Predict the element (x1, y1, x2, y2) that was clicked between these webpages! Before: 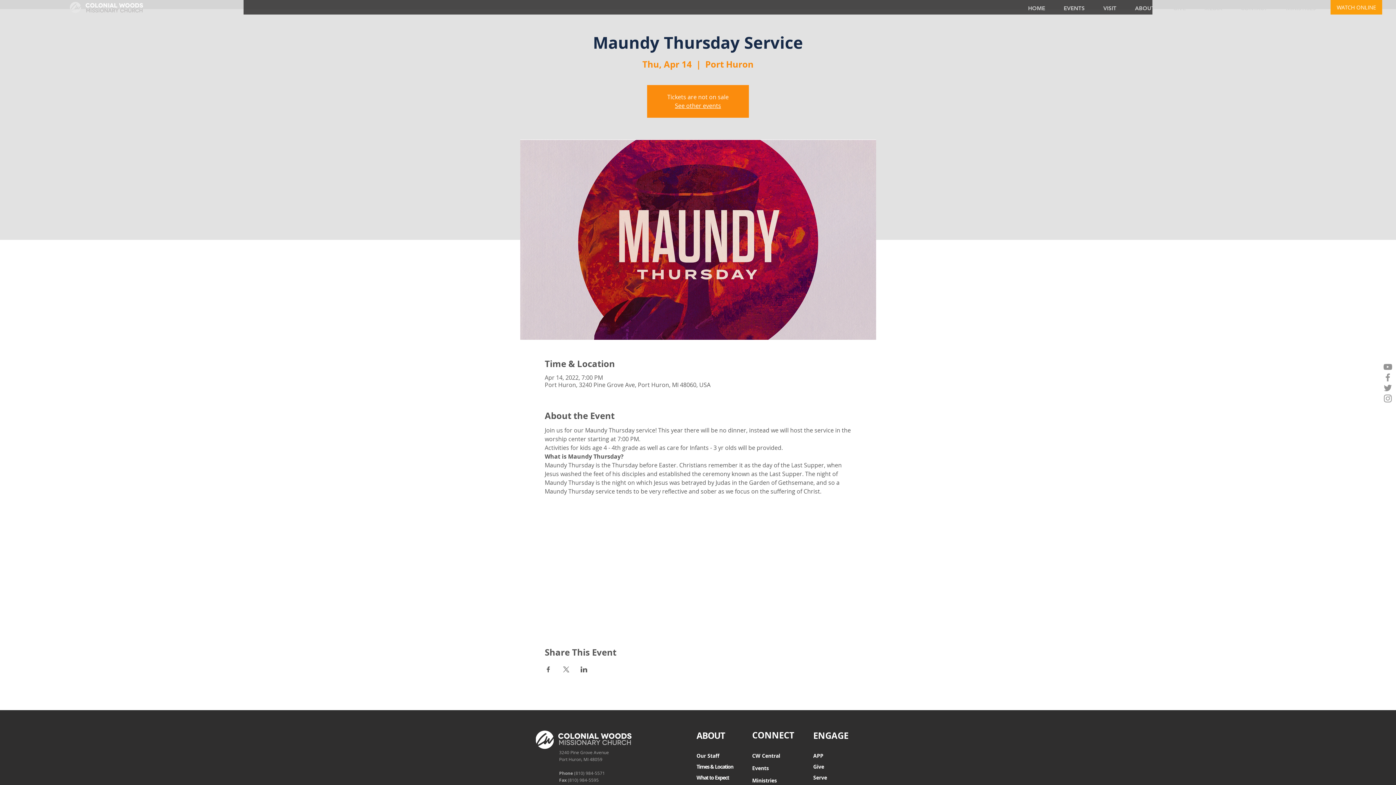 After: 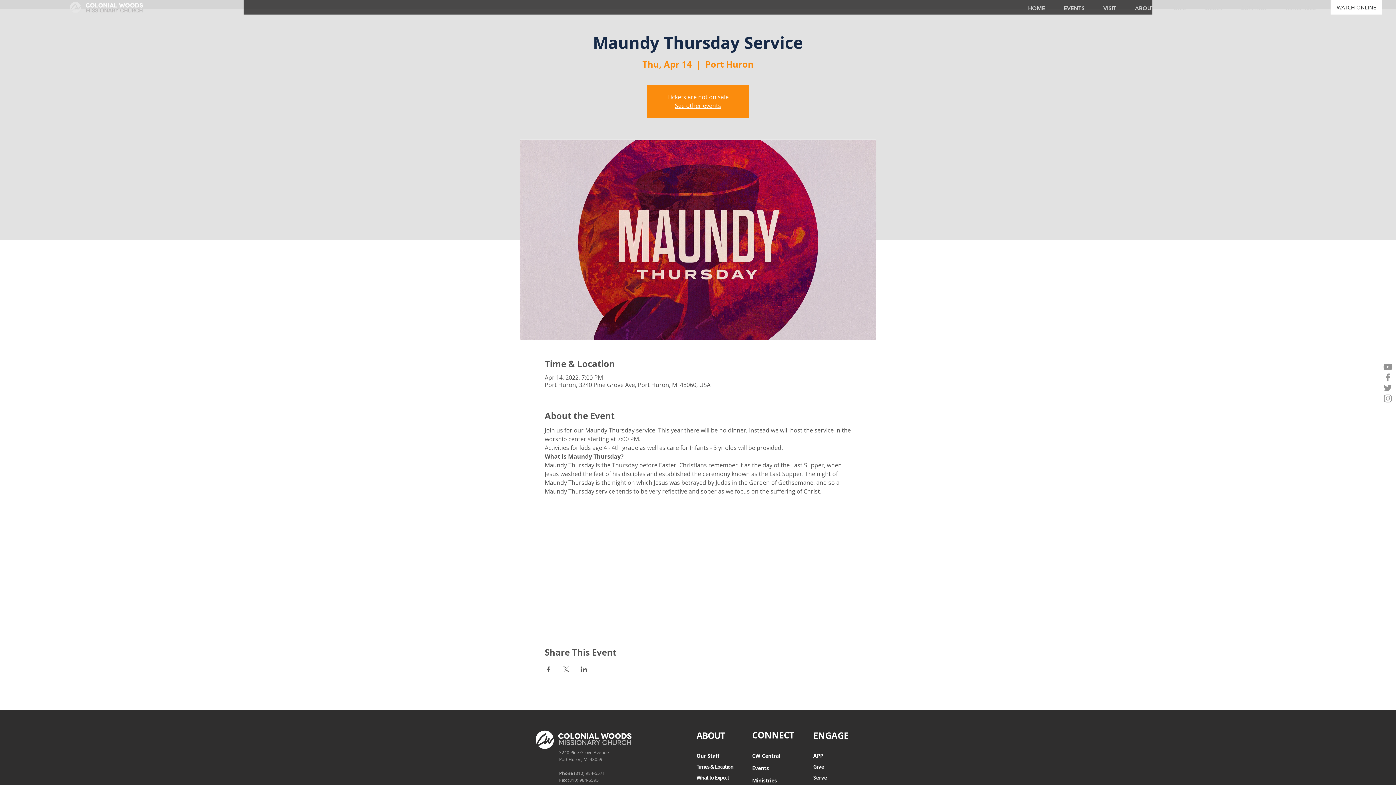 Action: bbox: (1330, 0, 1382, 14) label: WATCH ONLINE